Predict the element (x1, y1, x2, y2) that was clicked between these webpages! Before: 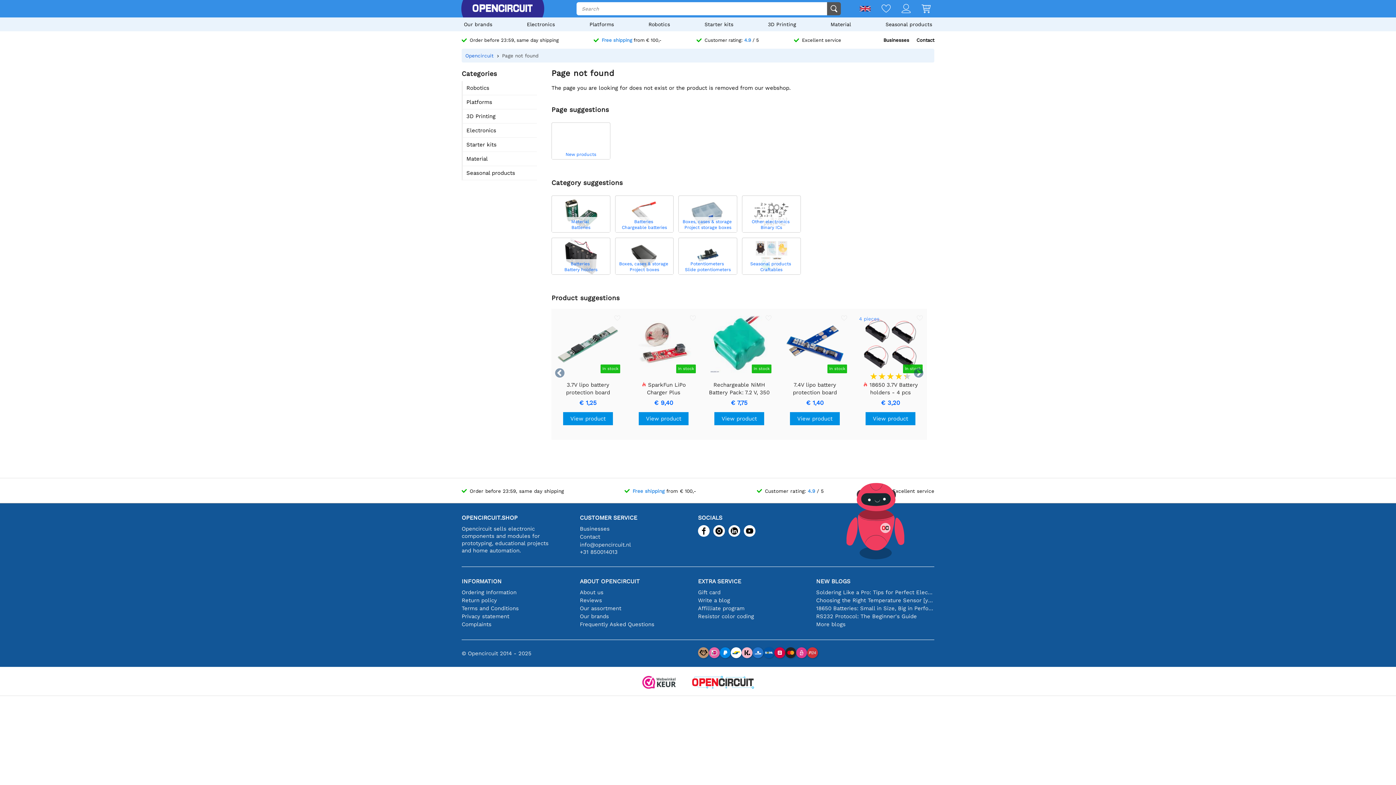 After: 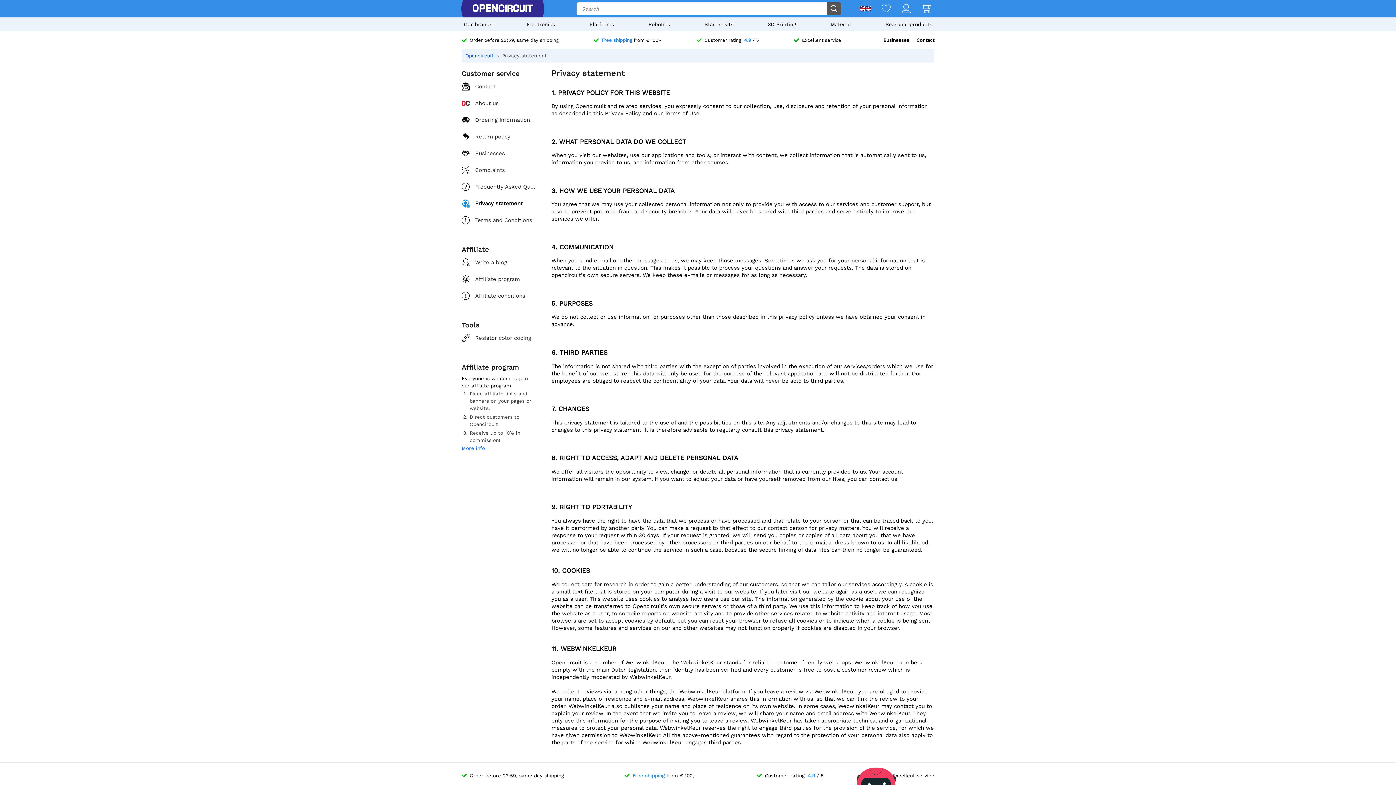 Action: label: Privacy statement bbox: (461, 612, 580, 620)